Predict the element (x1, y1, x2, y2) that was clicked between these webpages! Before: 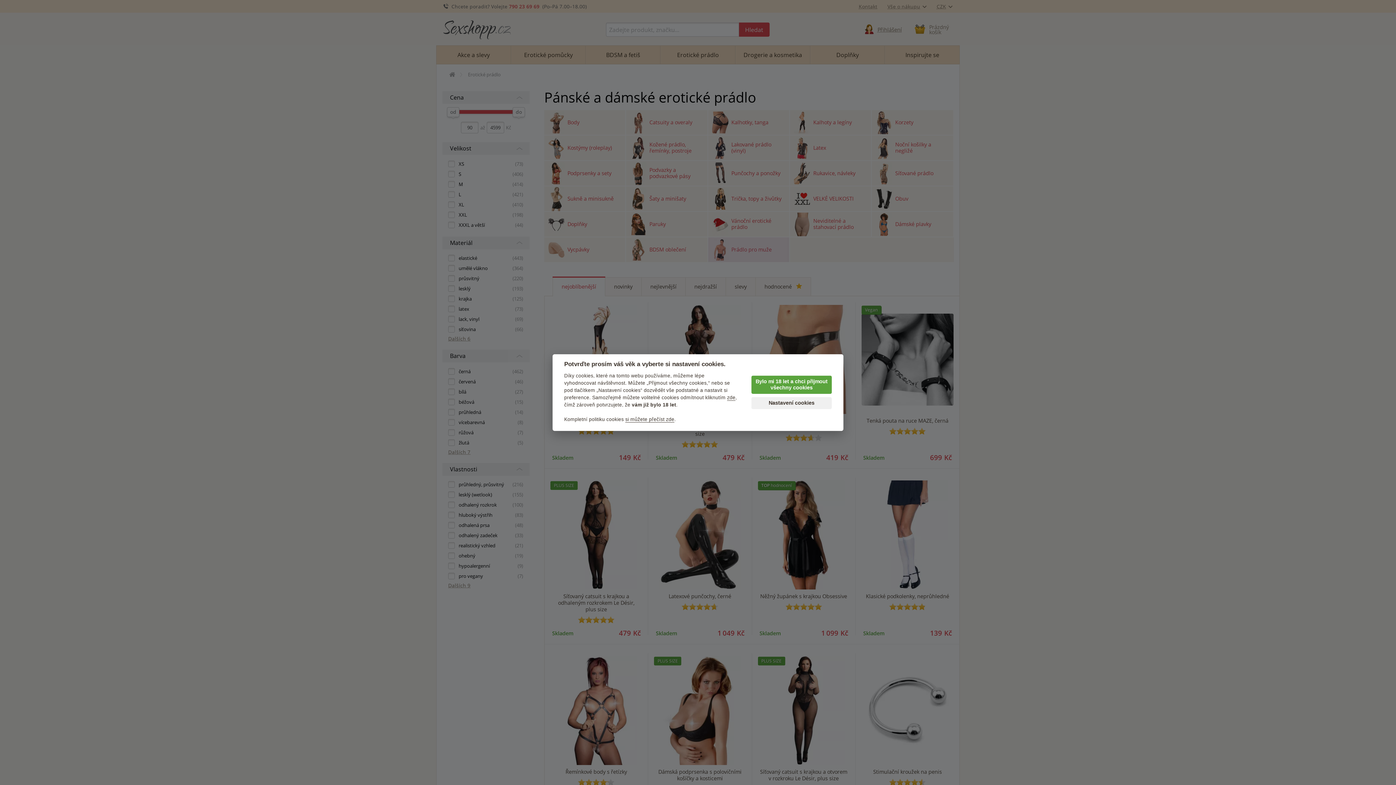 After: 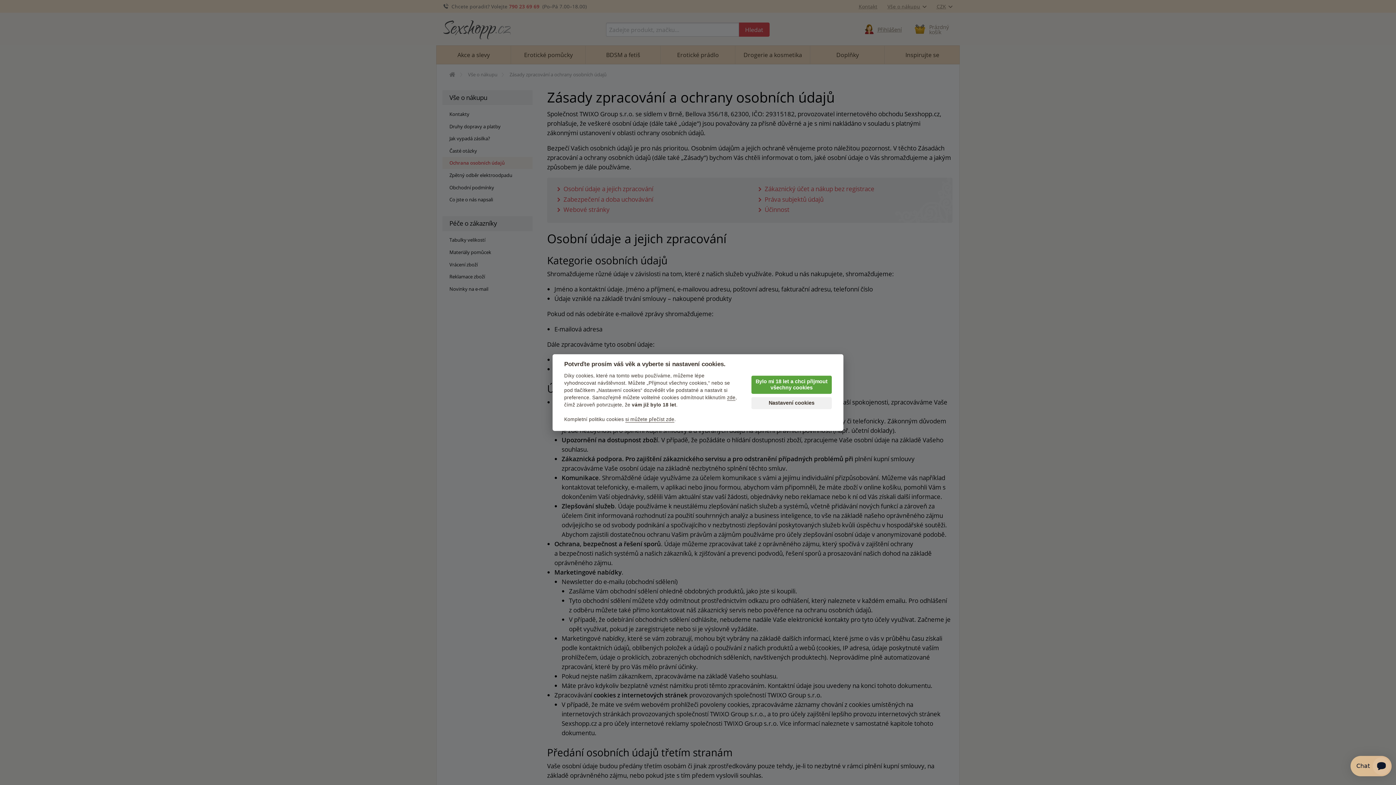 Action: bbox: (625, 416, 674, 422) label: si můžete přečíst zde